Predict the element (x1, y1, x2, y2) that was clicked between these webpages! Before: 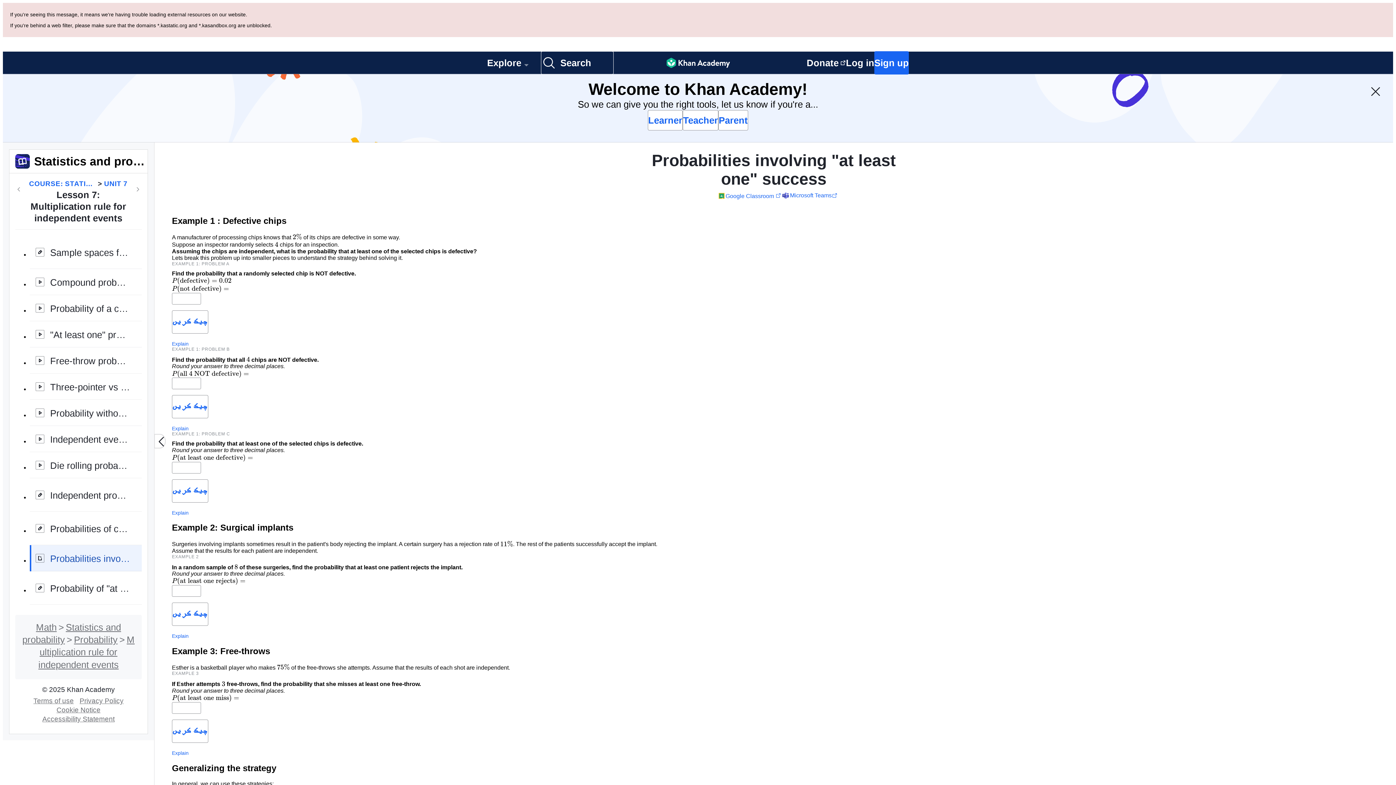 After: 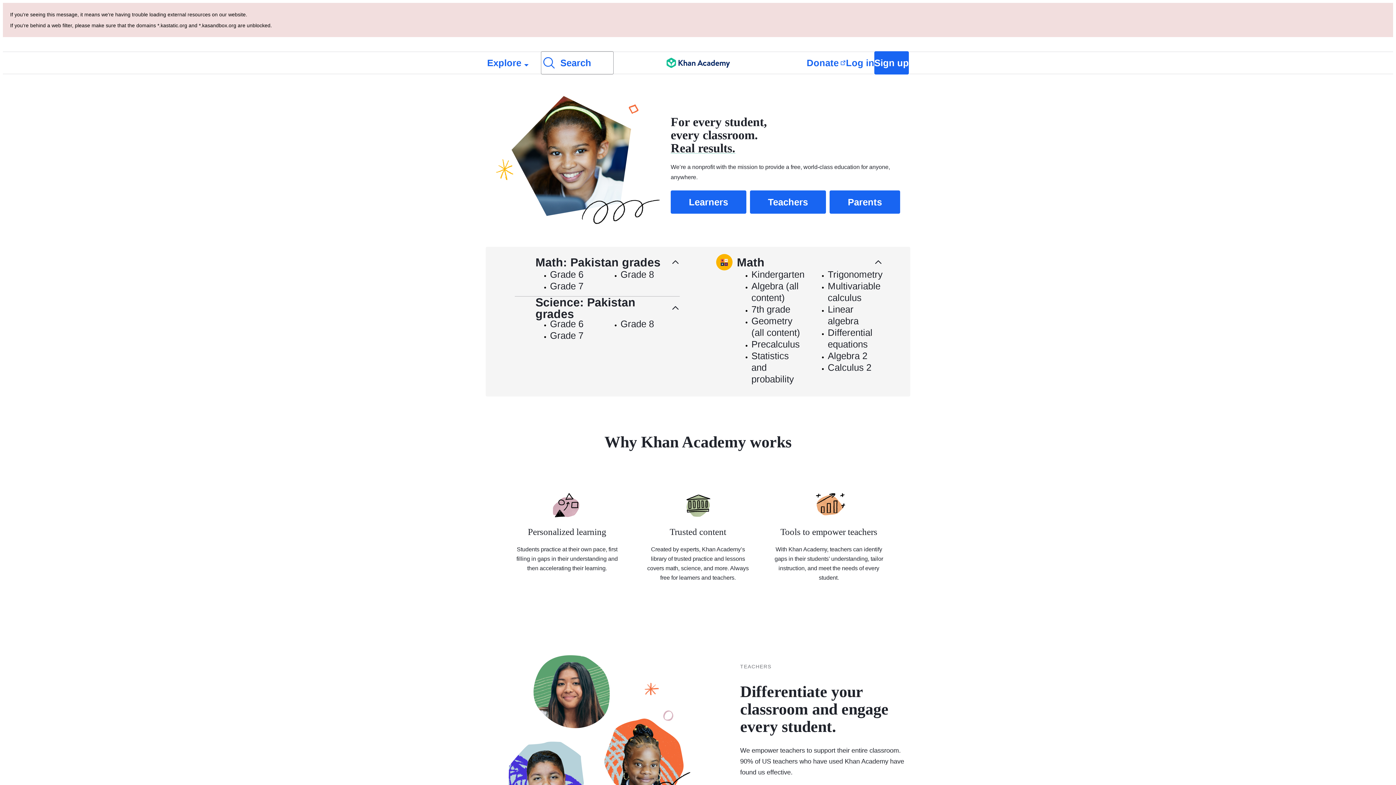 Action: bbox: (666, 52, 730, 73) label: Khan Academy